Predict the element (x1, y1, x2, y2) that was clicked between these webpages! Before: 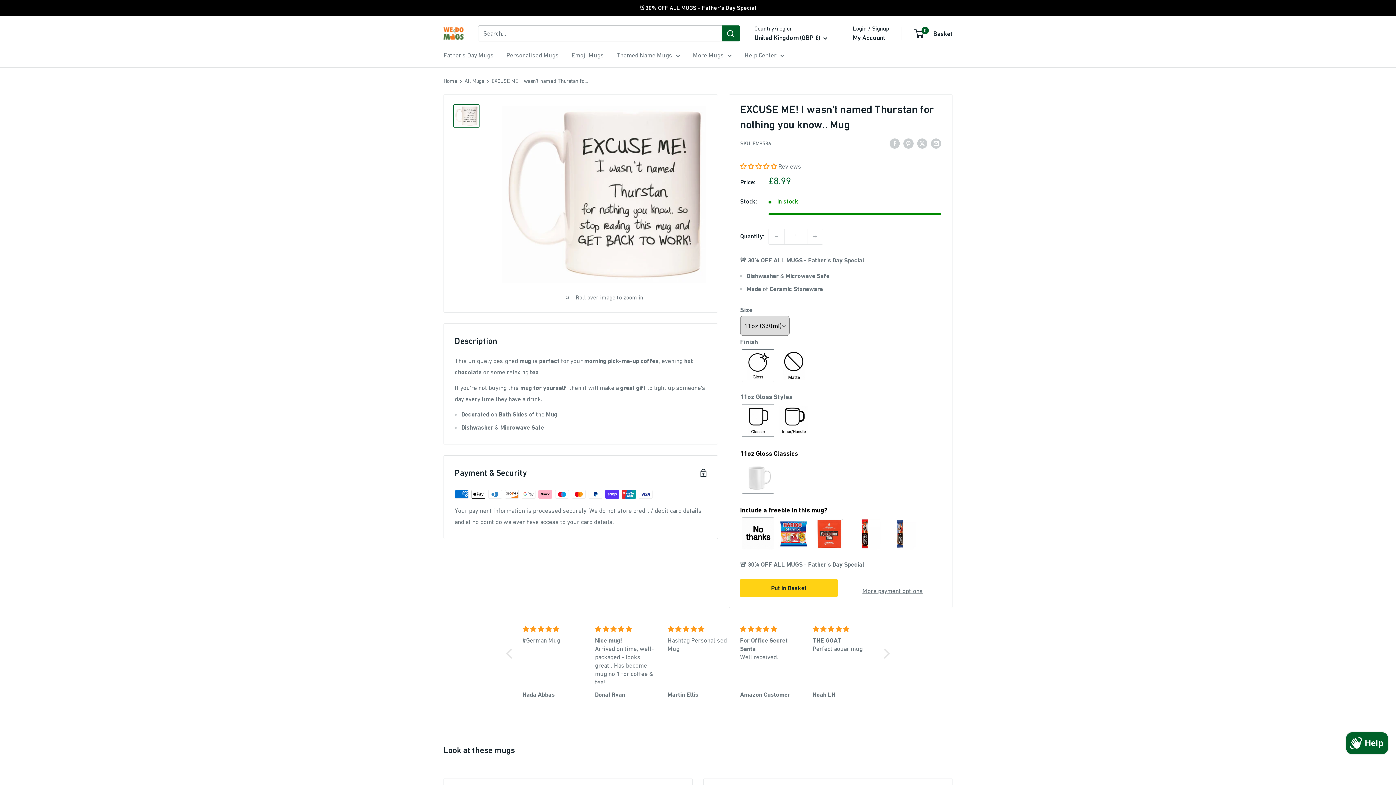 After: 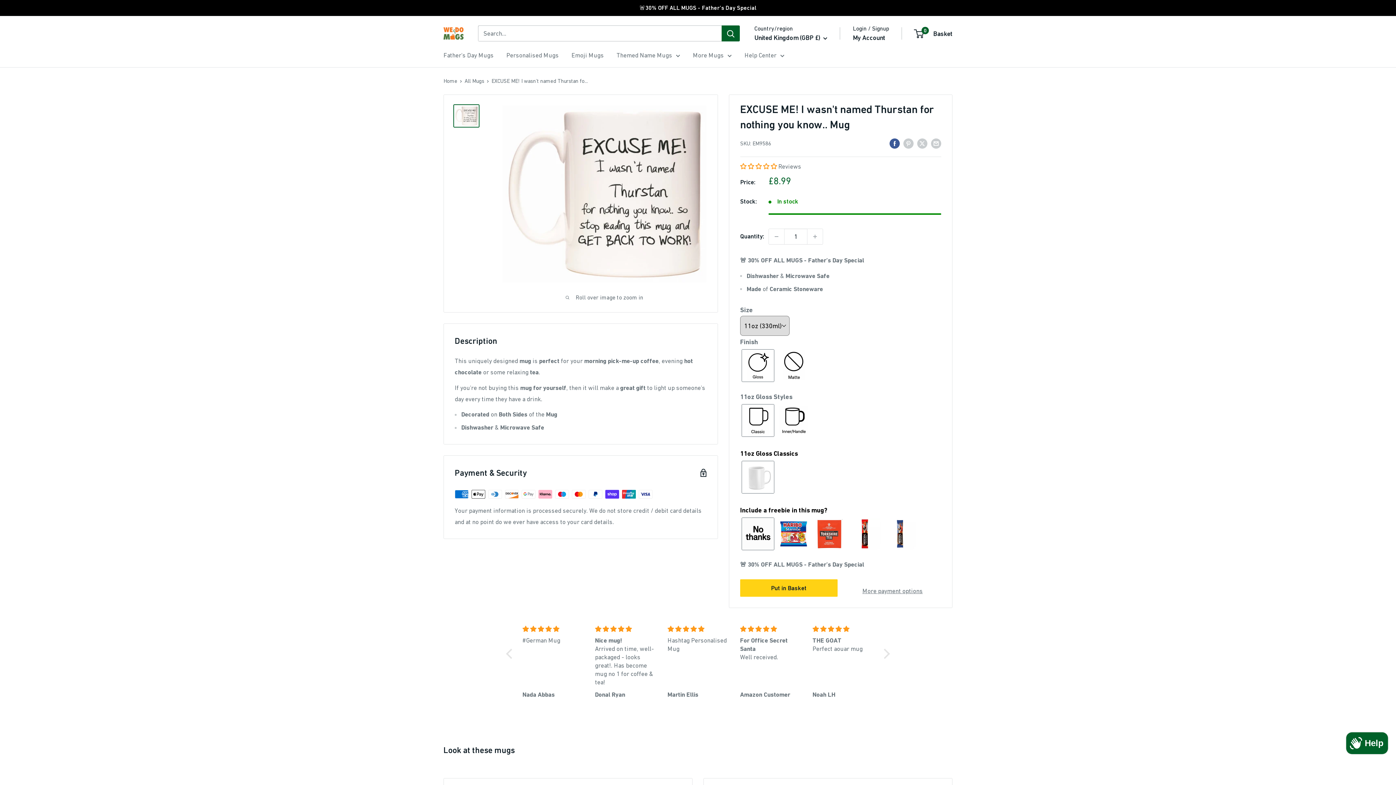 Action: bbox: (889, 137, 900, 148) label: Share on Facebook